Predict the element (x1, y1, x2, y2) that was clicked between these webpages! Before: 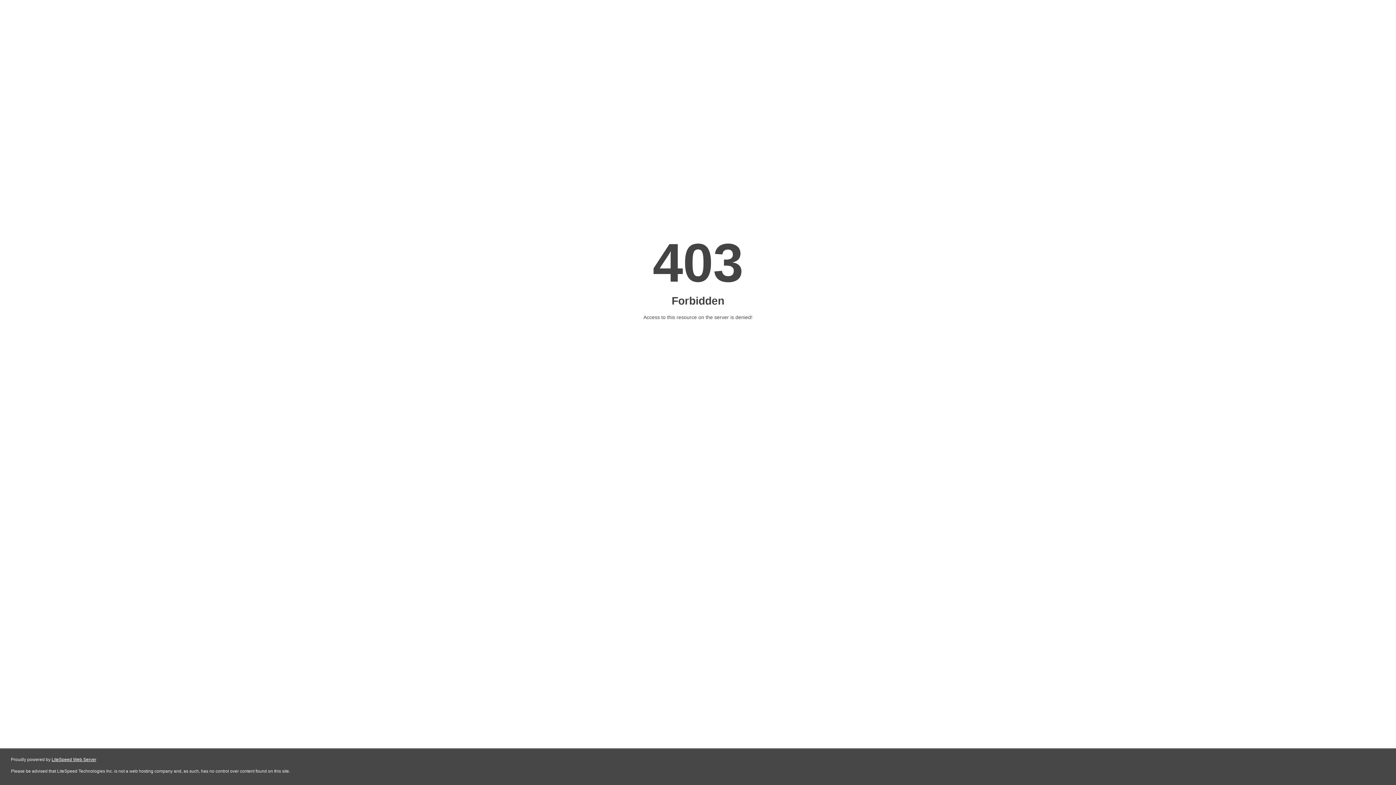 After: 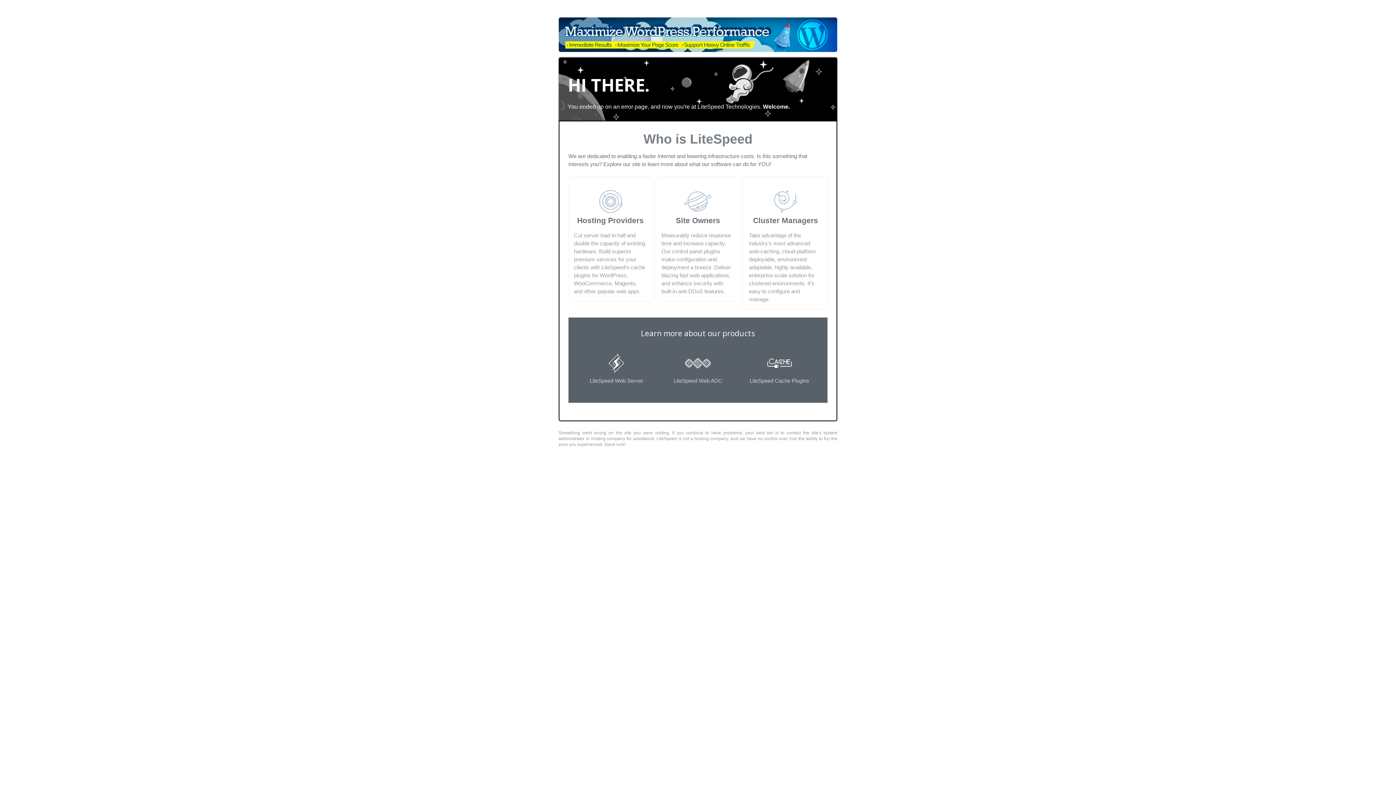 Action: label: LiteSpeed Web Server bbox: (51, 757, 96, 762)